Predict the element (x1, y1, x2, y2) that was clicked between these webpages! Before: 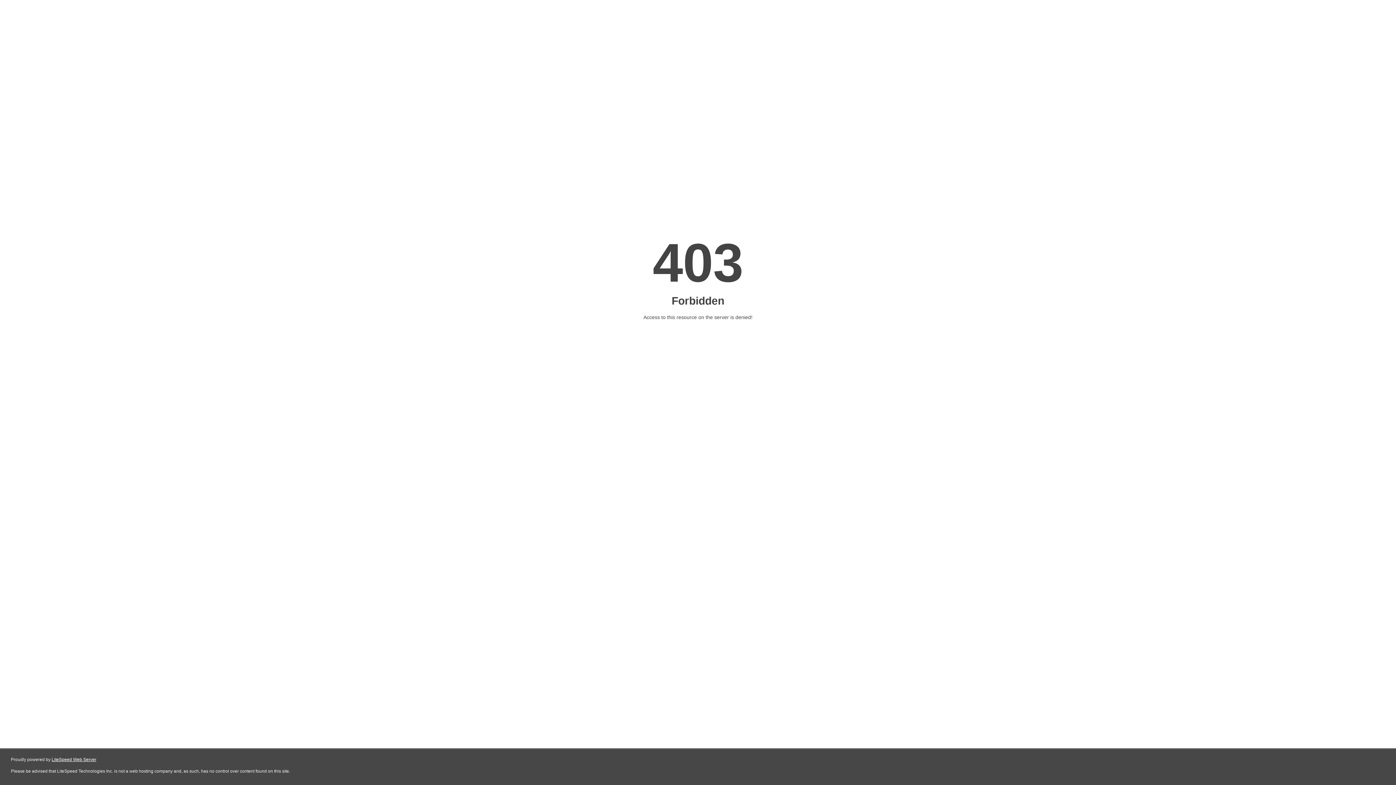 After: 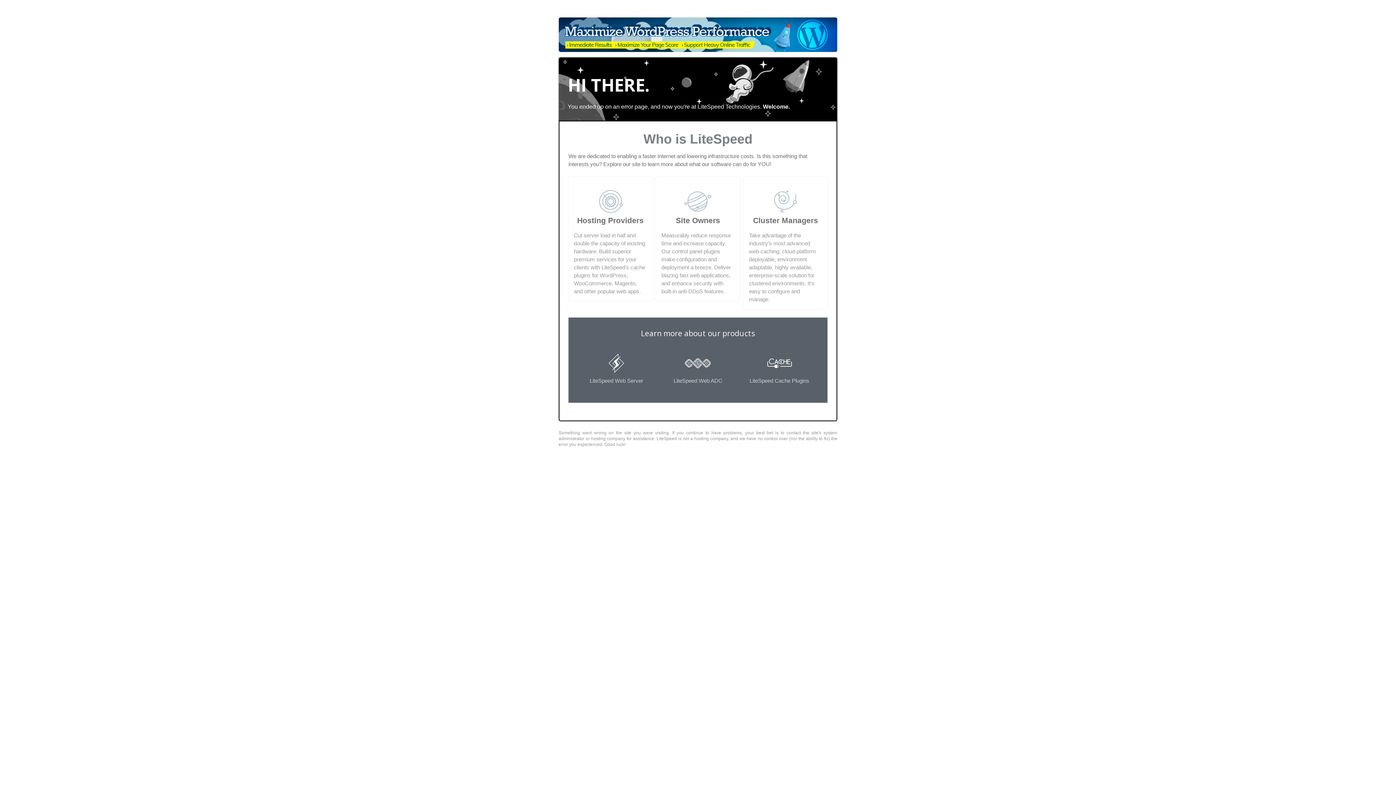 Action: bbox: (51, 757, 96, 762) label: LiteSpeed Web Server